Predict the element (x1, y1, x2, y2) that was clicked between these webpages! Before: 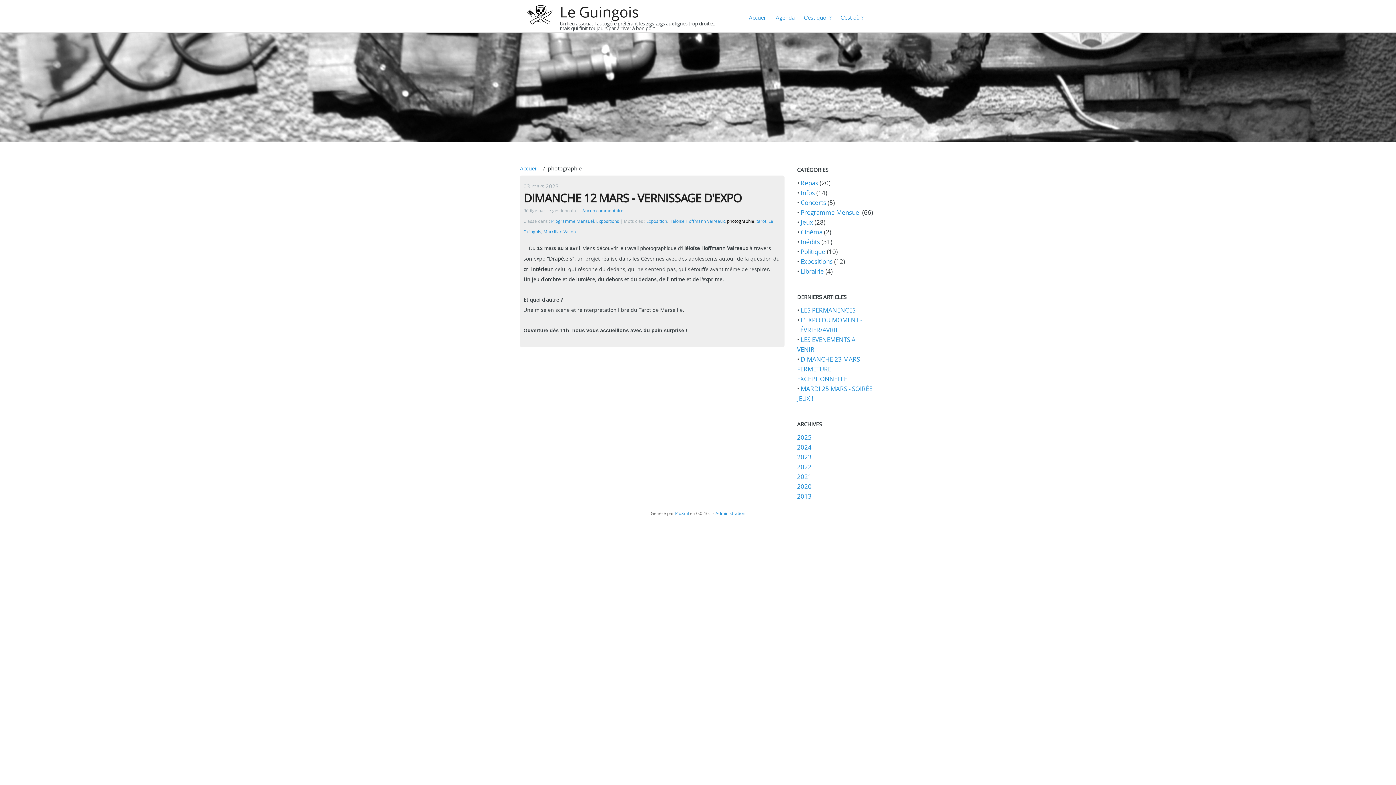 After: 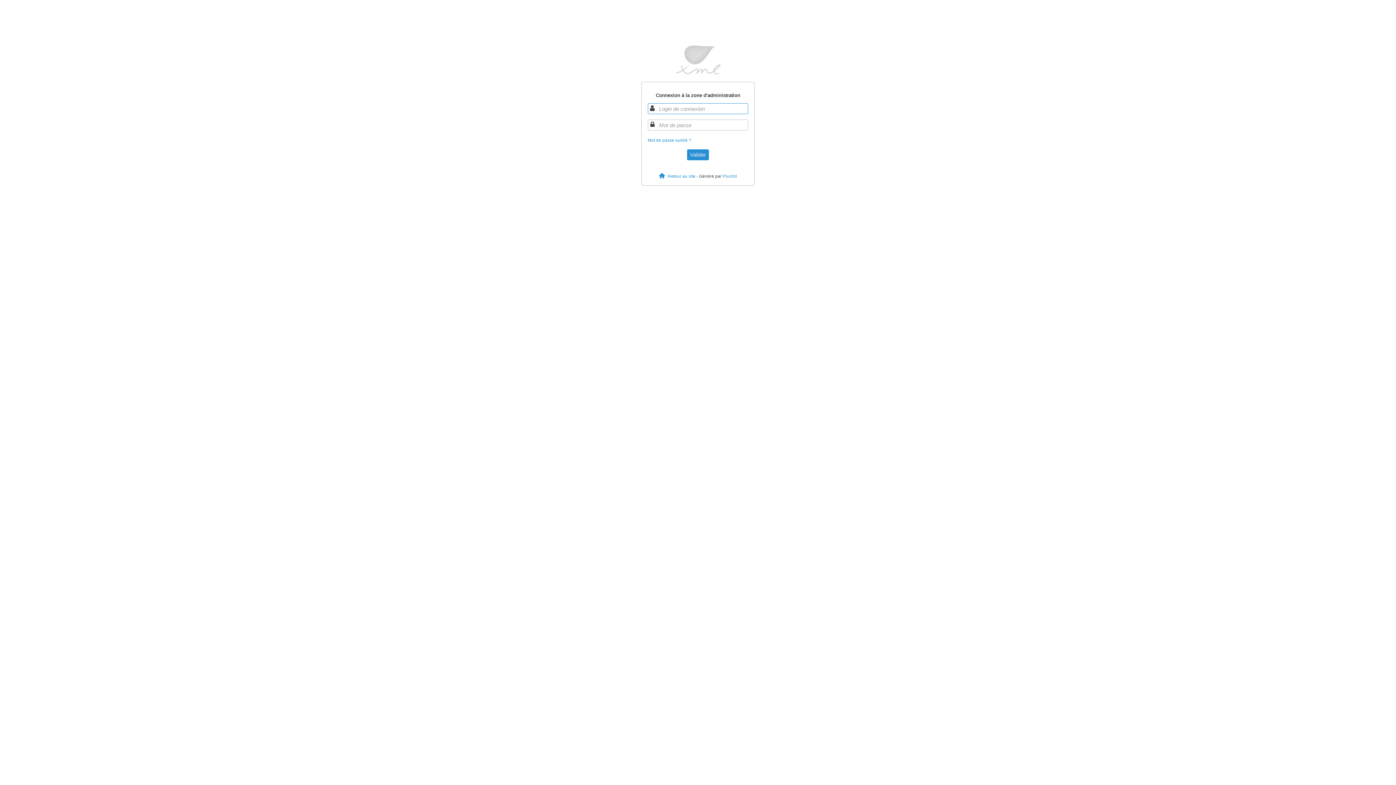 Action: bbox: (715, 510, 745, 516) label: Administration